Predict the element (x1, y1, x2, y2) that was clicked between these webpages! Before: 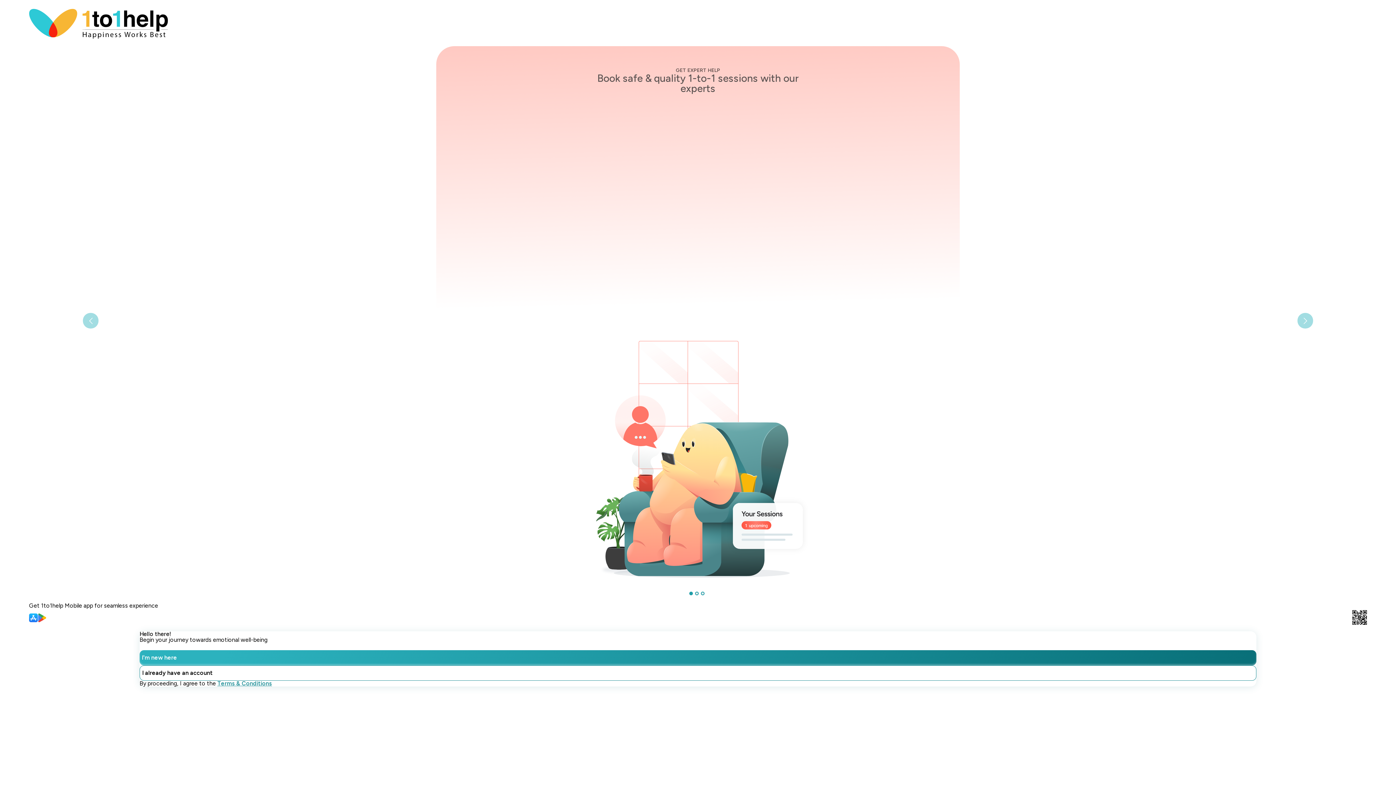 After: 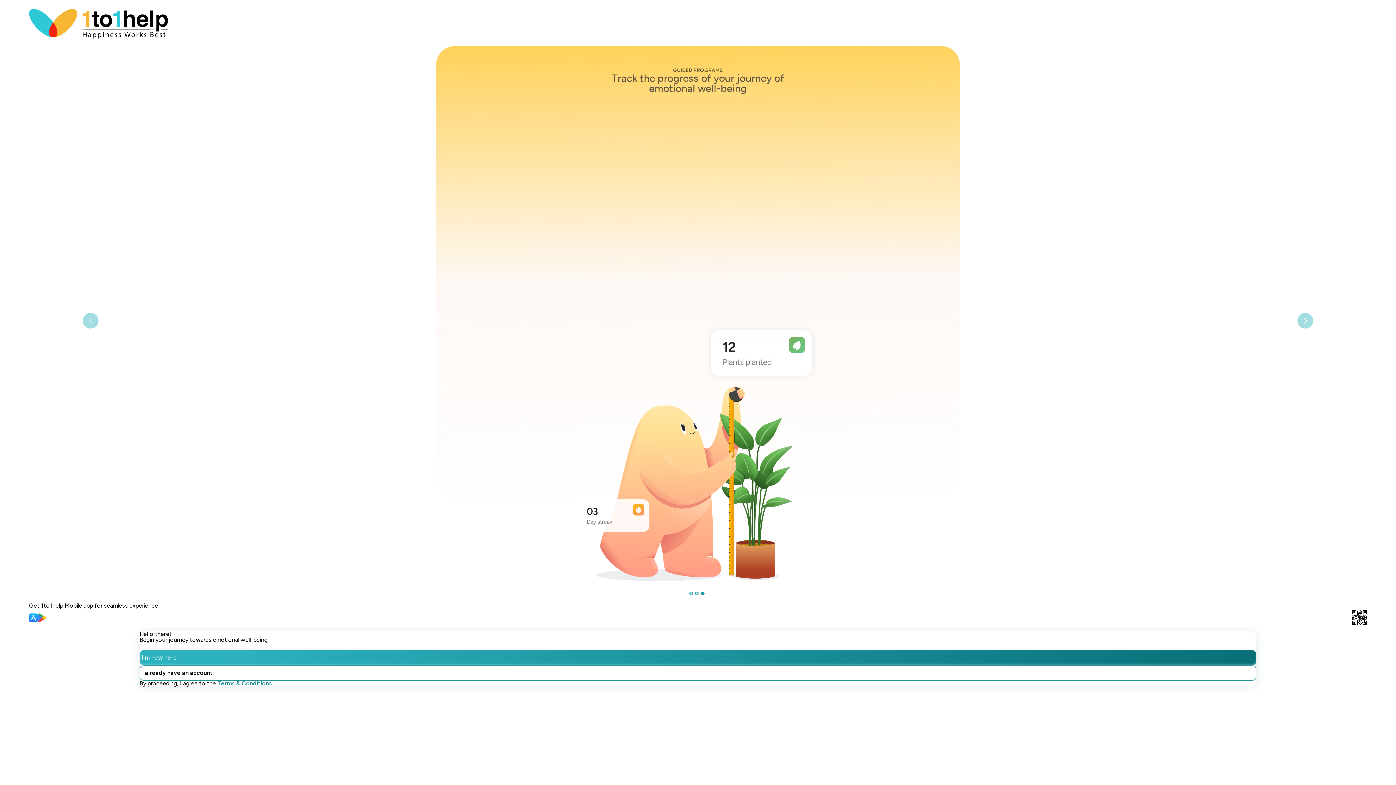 Action: label: Go to slide 3 bbox: (701, 591, 704, 595)